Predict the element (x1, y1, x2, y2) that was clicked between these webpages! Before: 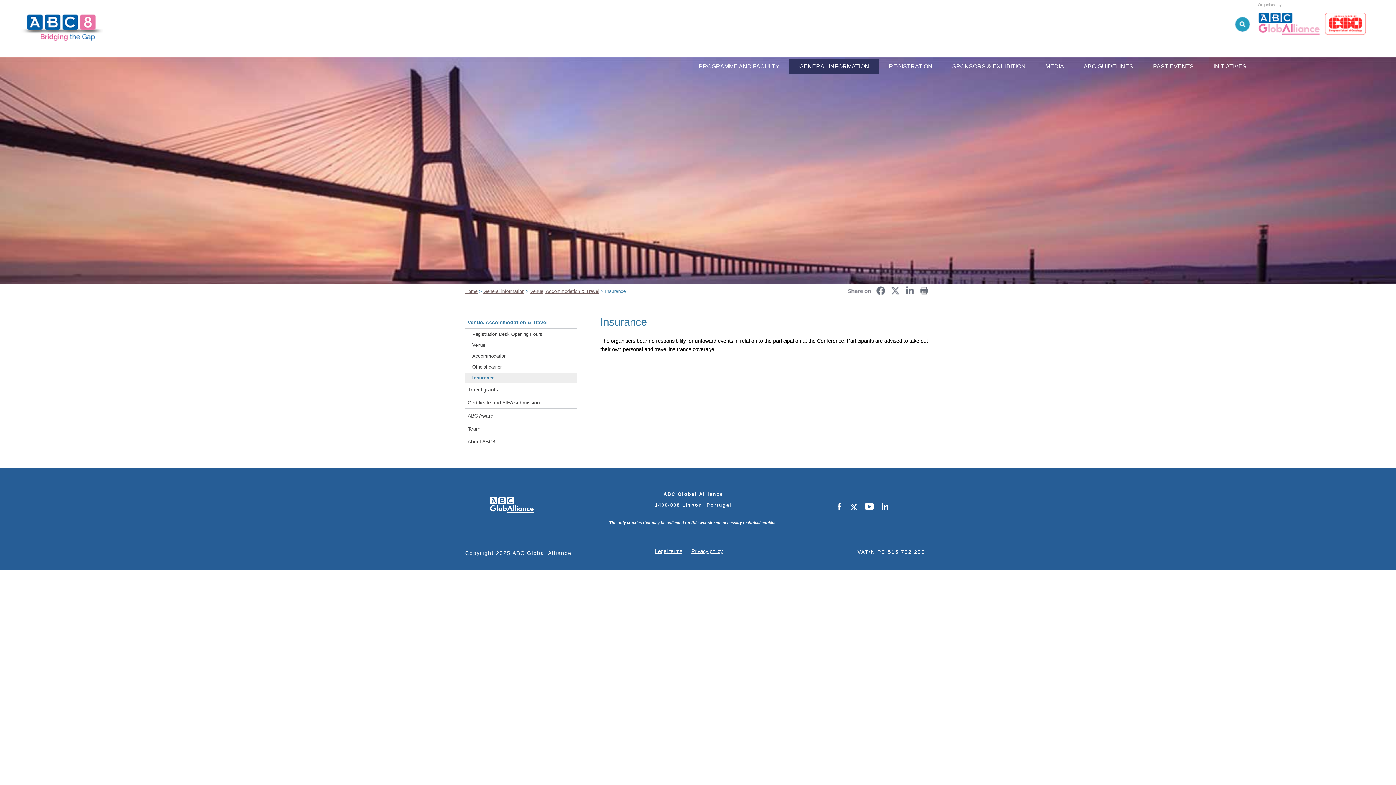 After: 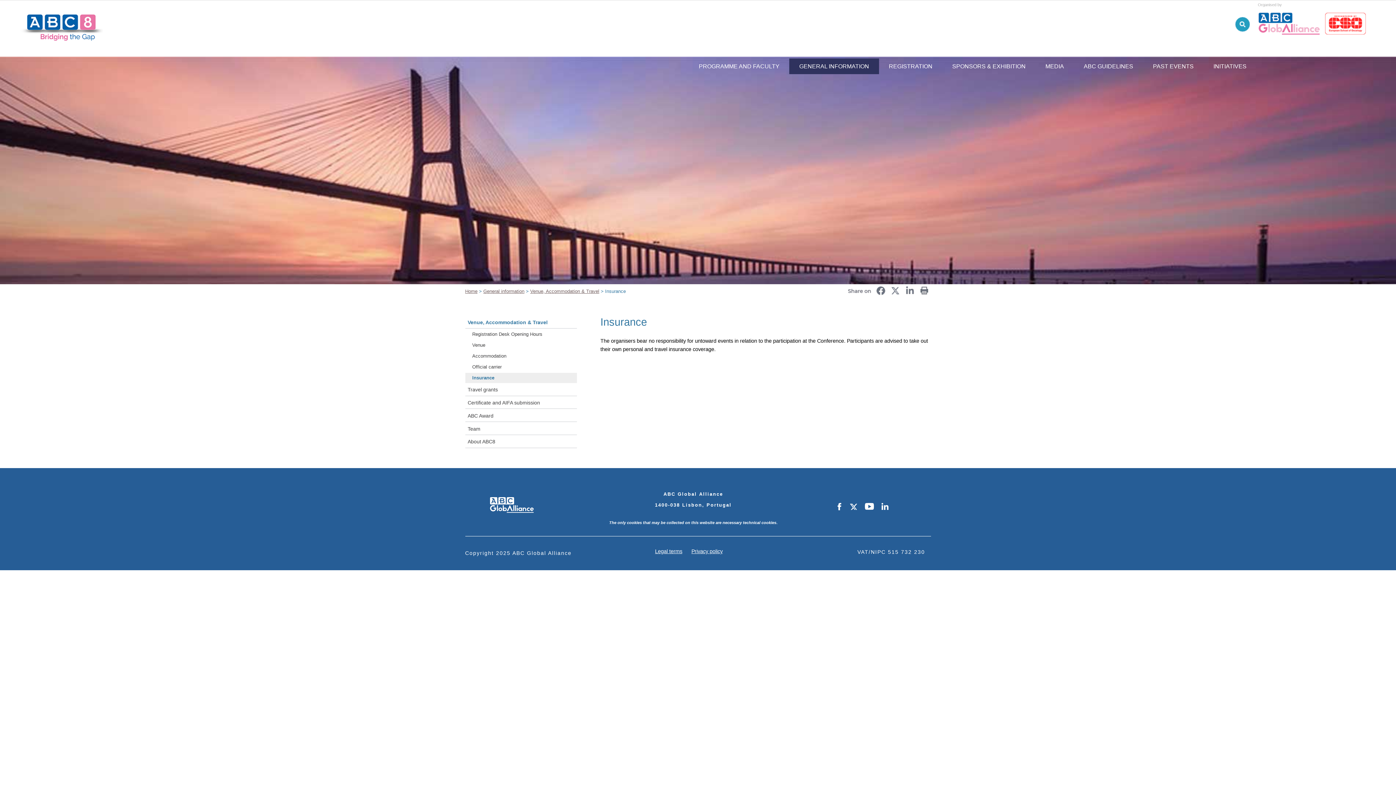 Action: bbox: (837, 503, 841, 509)